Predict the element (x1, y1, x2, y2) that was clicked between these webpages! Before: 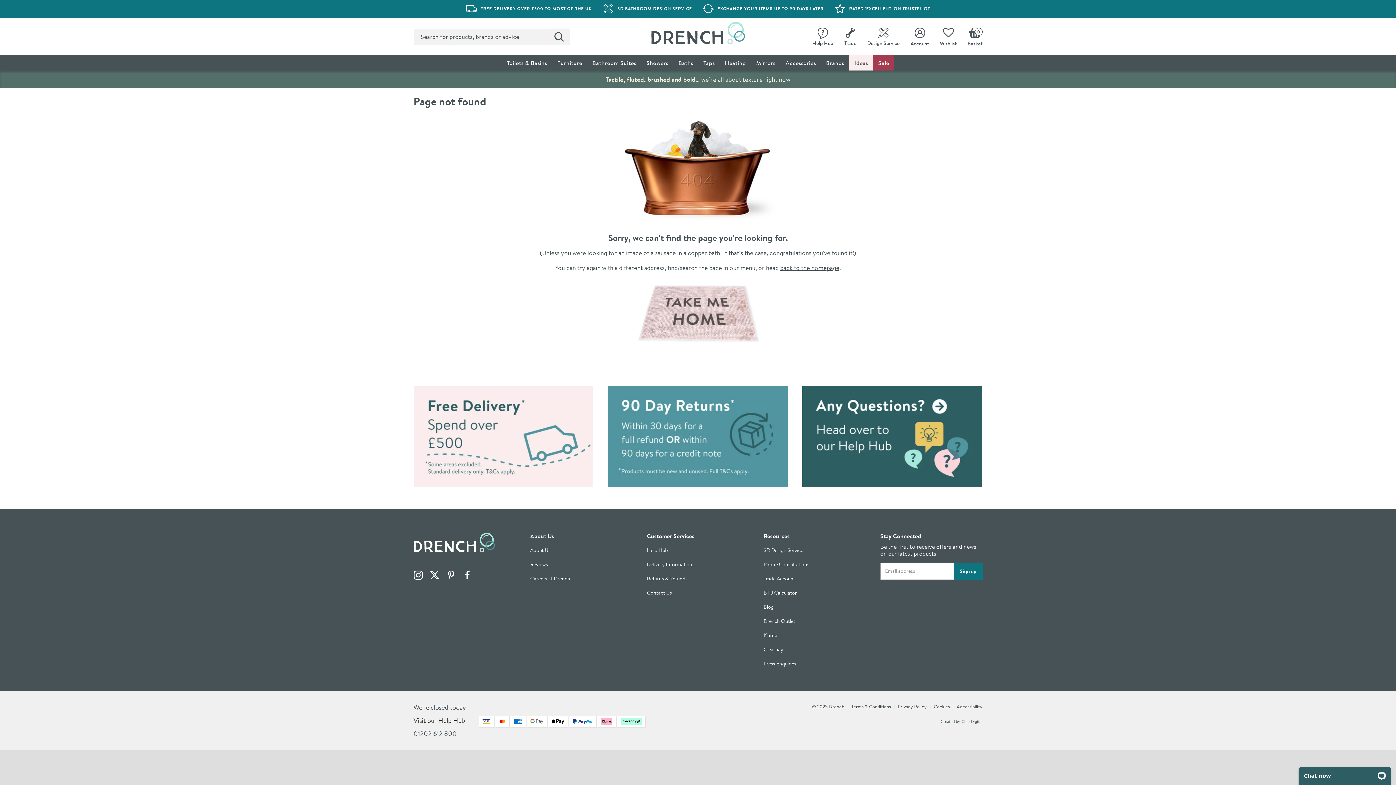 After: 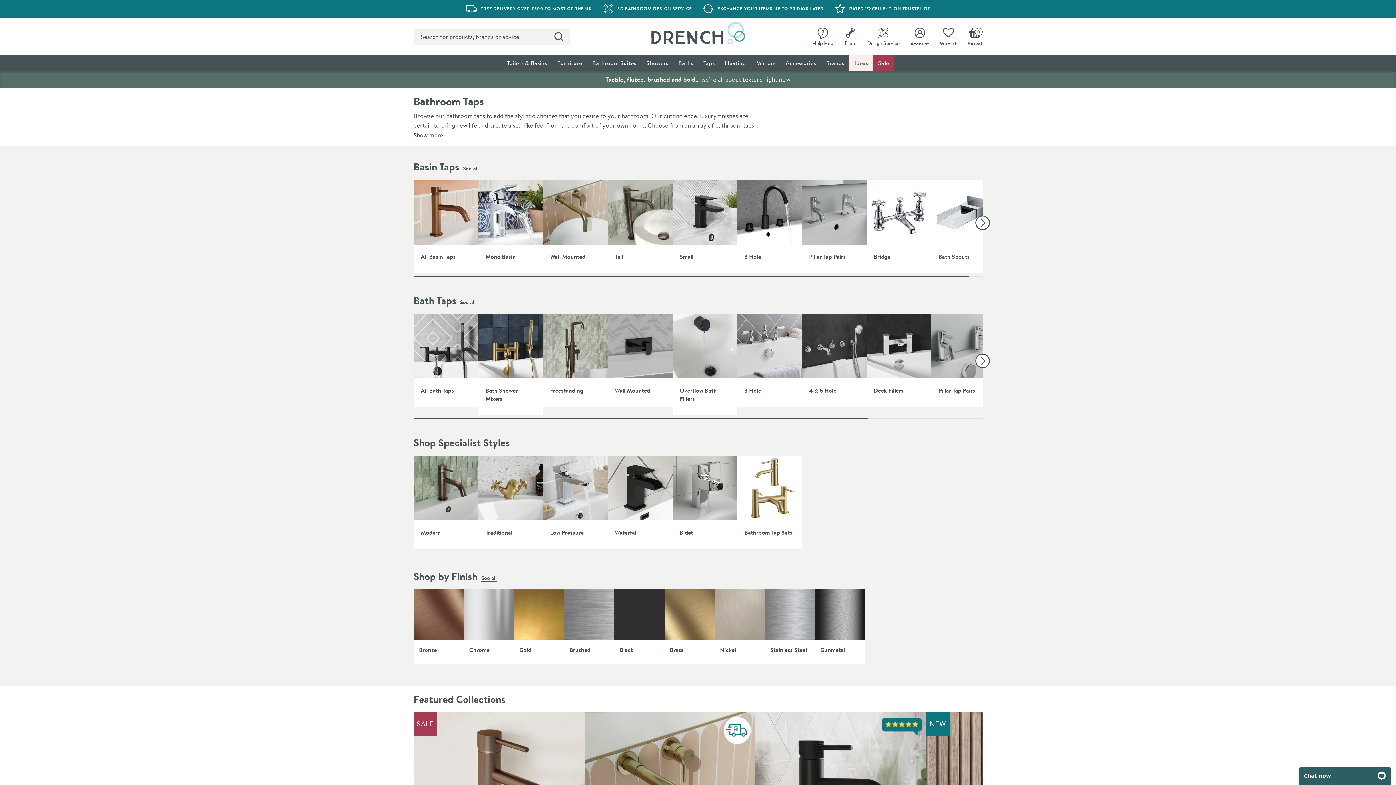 Action: label: Taps bbox: (698, 55, 719, 70)